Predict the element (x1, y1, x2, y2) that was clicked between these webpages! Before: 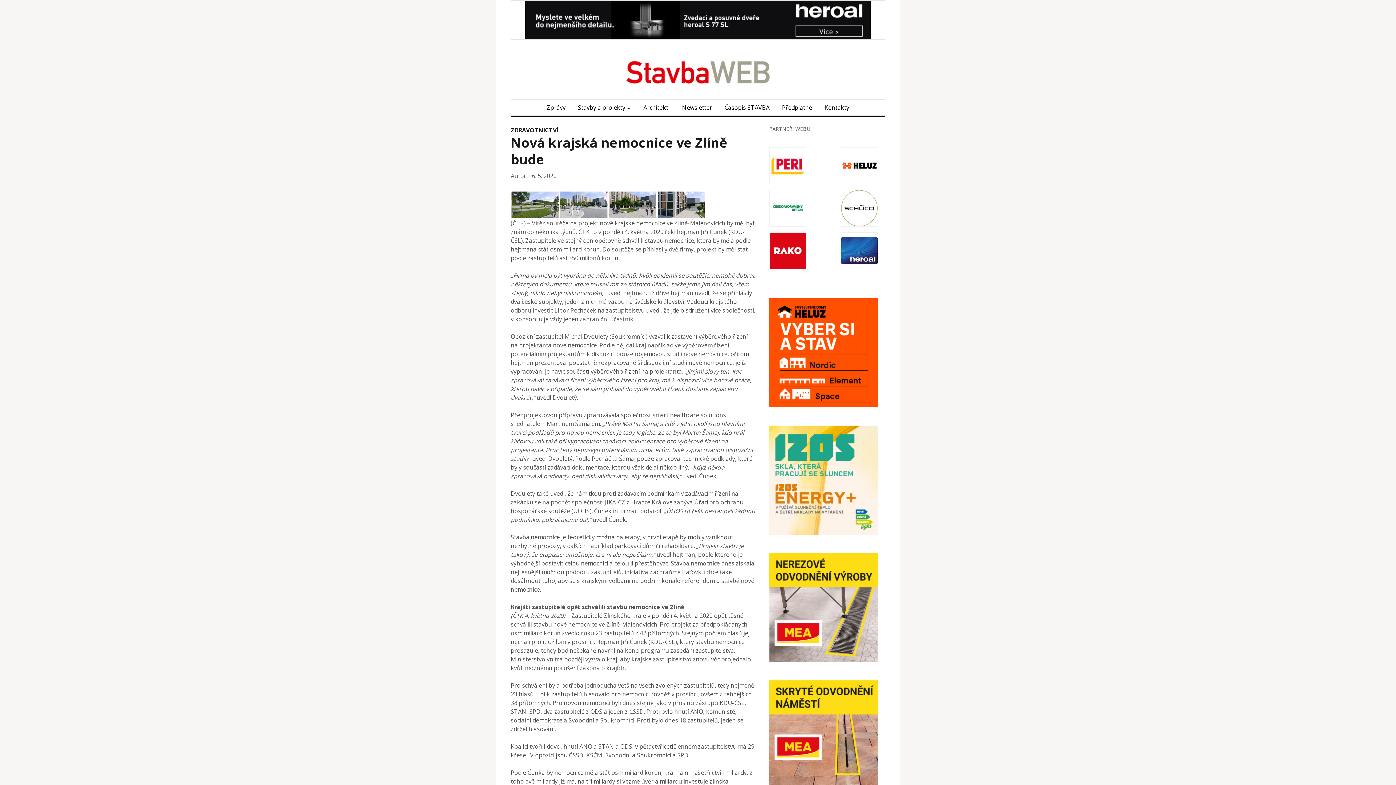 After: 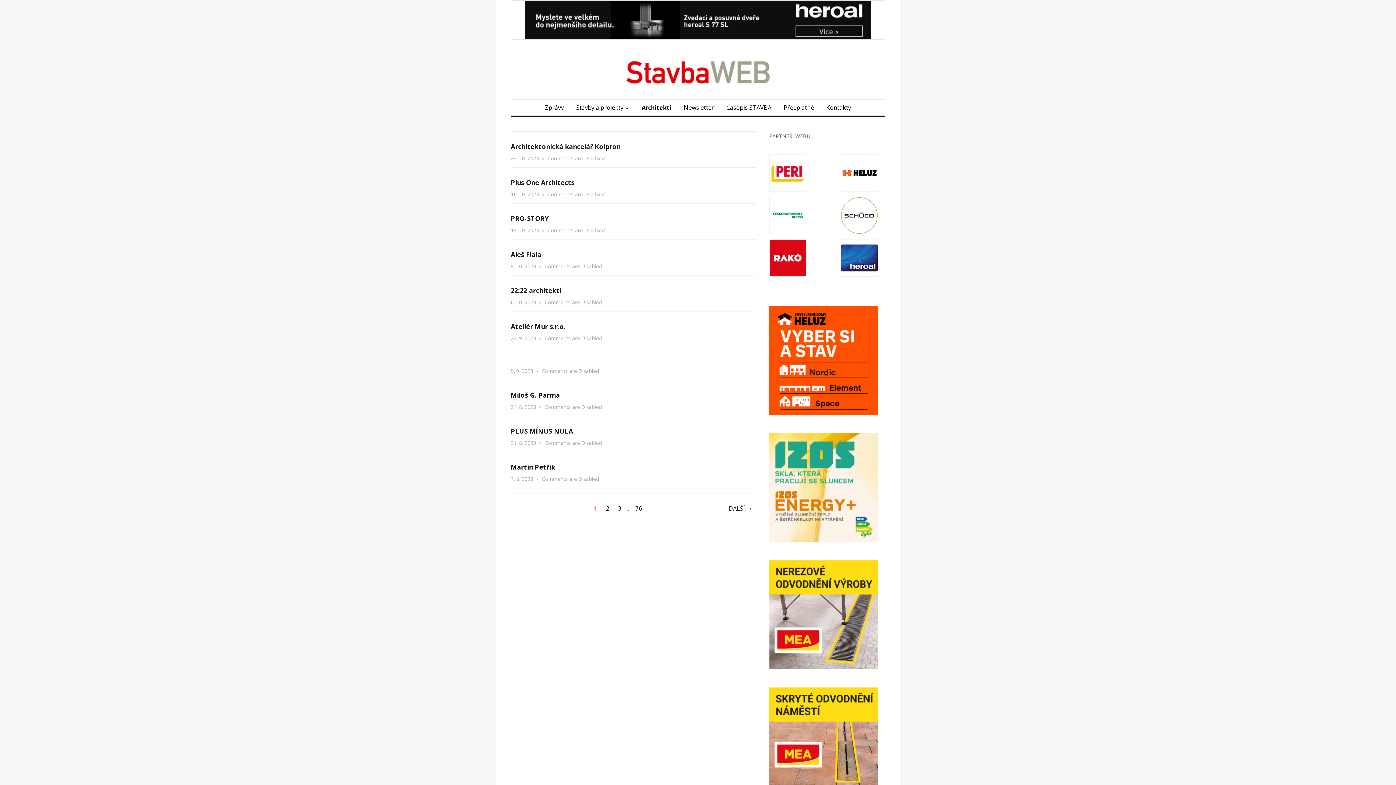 Action: label: Architekti bbox: (638, 99, 675, 115)